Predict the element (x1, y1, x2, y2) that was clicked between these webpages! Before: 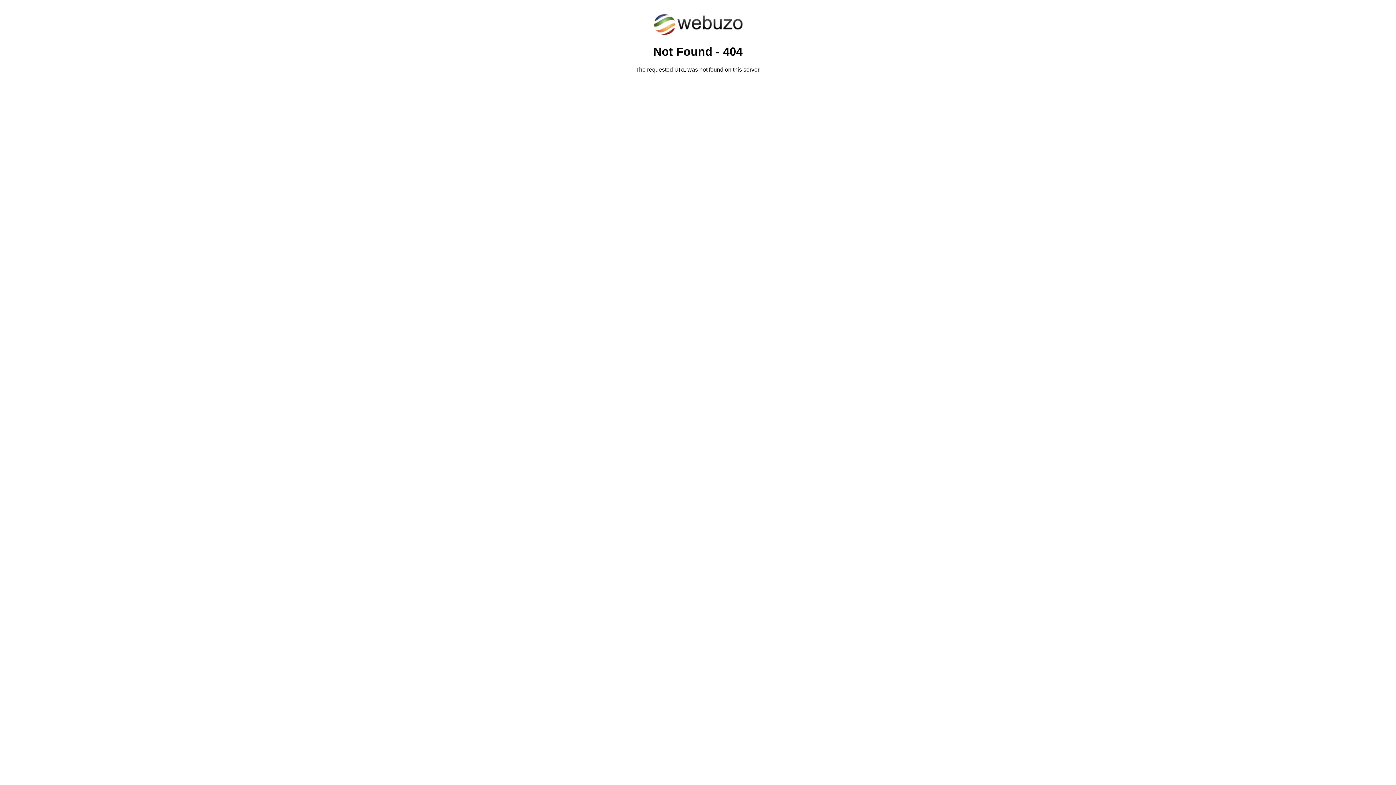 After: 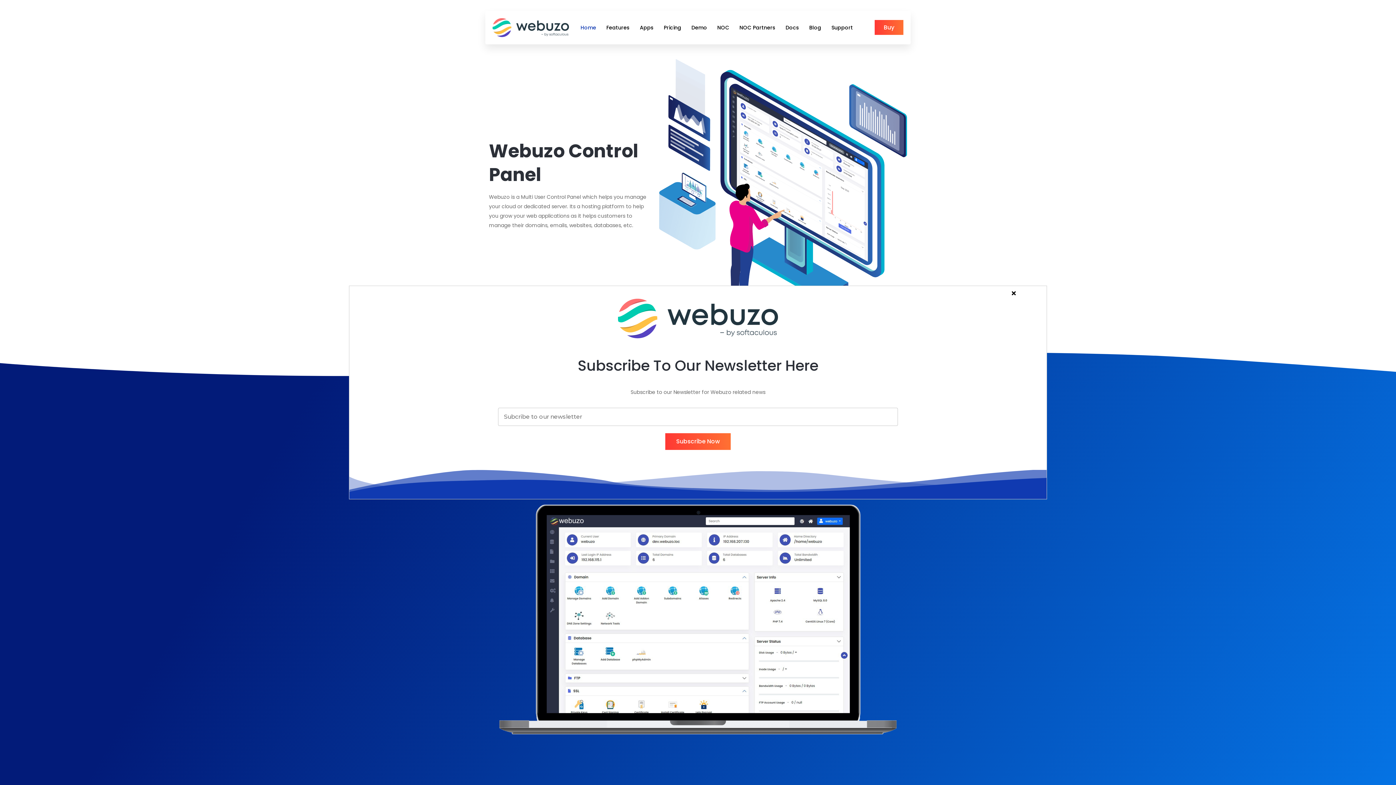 Action: bbox: (652, 30, 743, 37)